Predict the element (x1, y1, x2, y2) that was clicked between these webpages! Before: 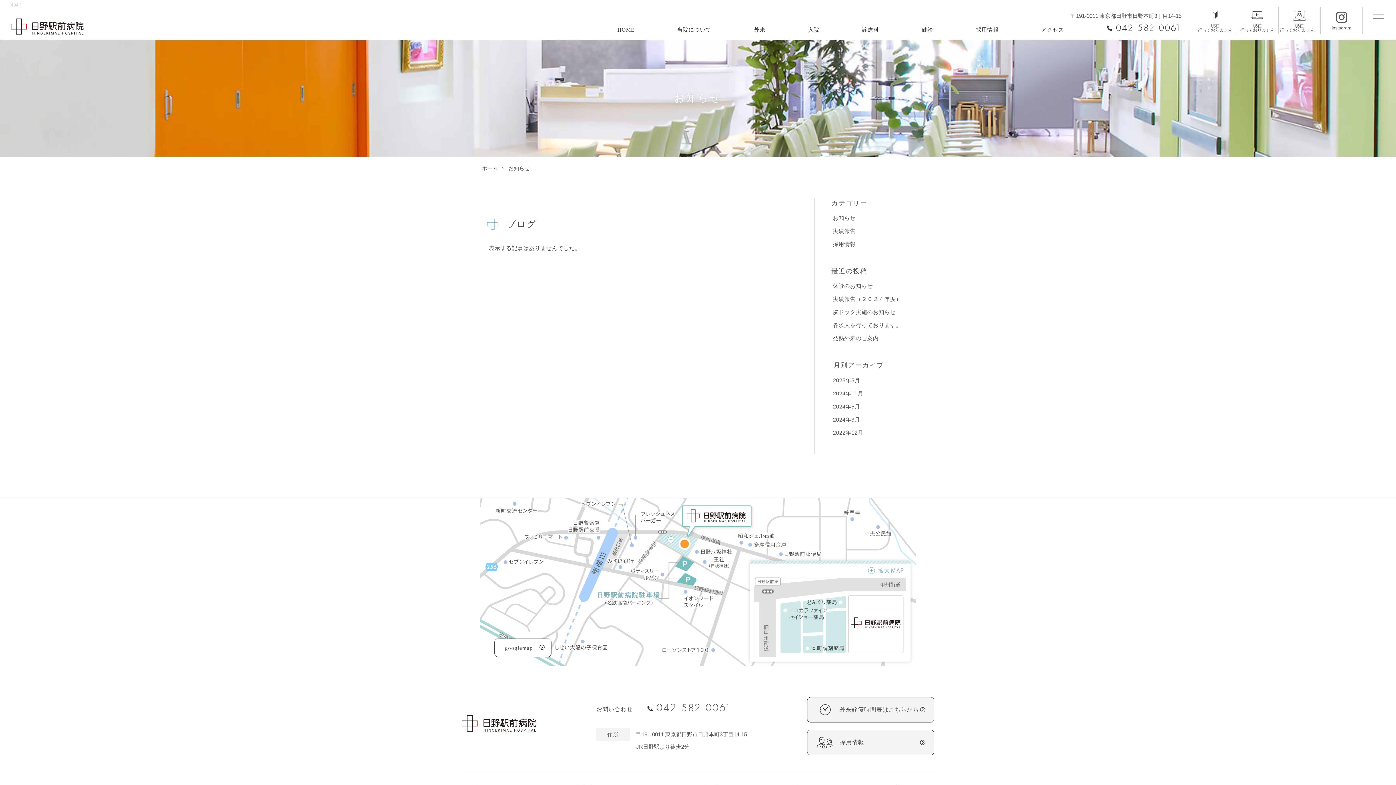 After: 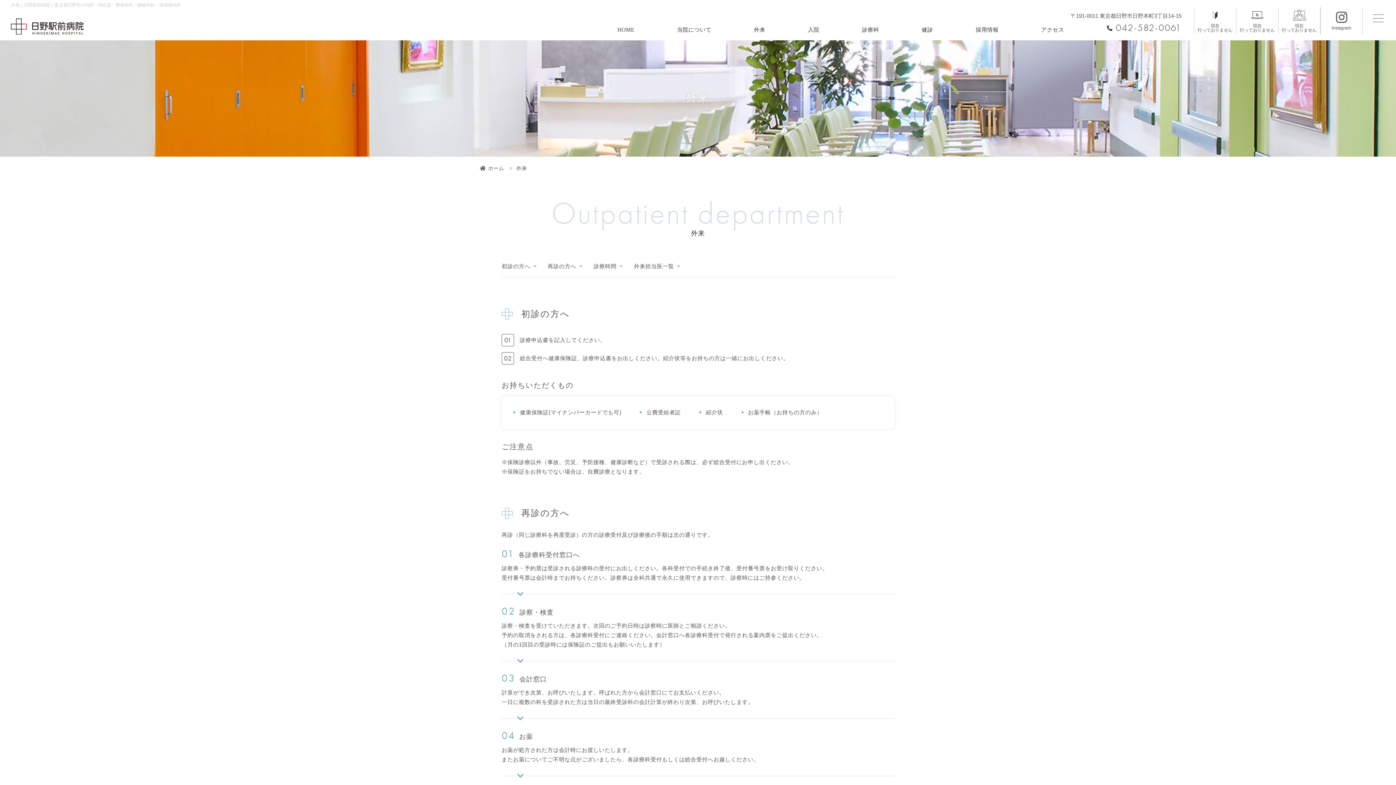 Action: bbox: (754, 26, 765, 32) label: 外来